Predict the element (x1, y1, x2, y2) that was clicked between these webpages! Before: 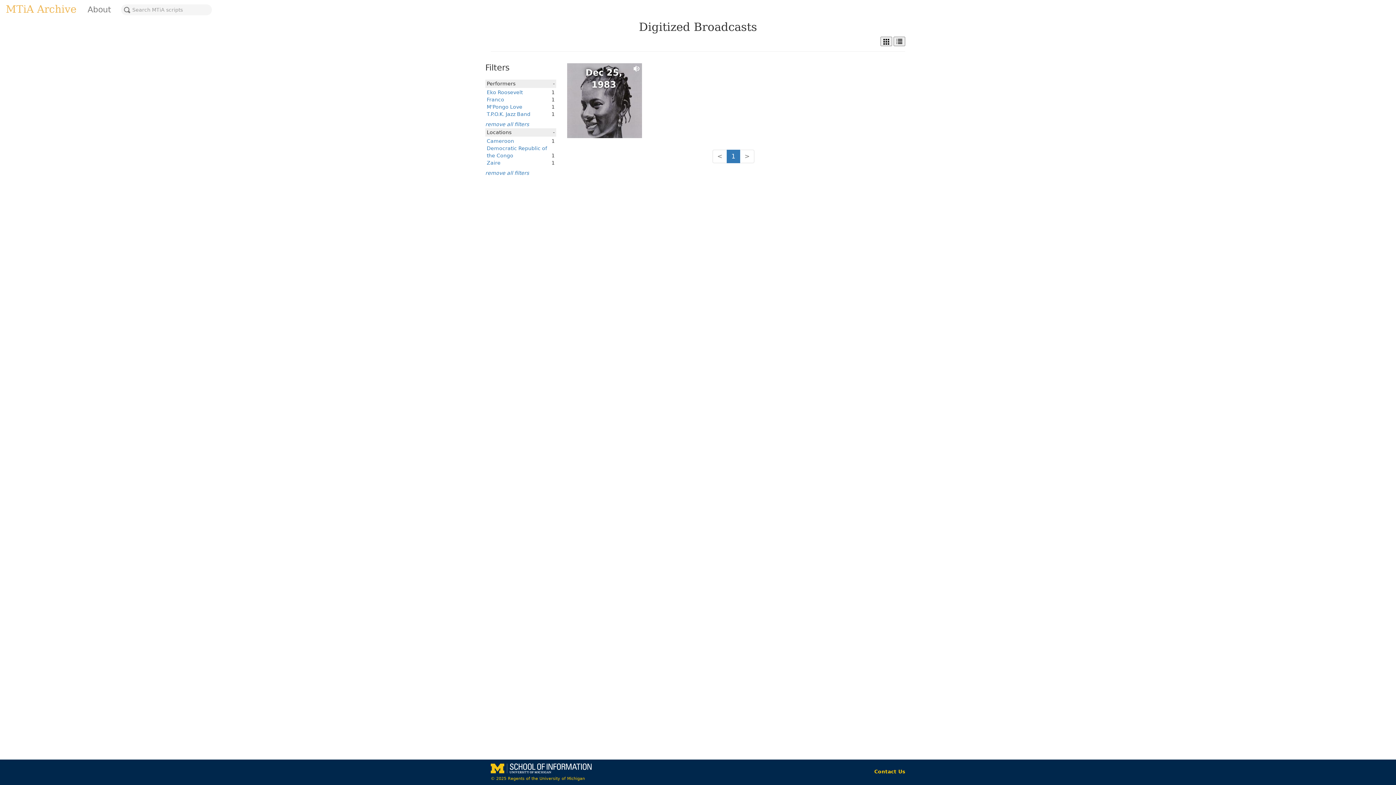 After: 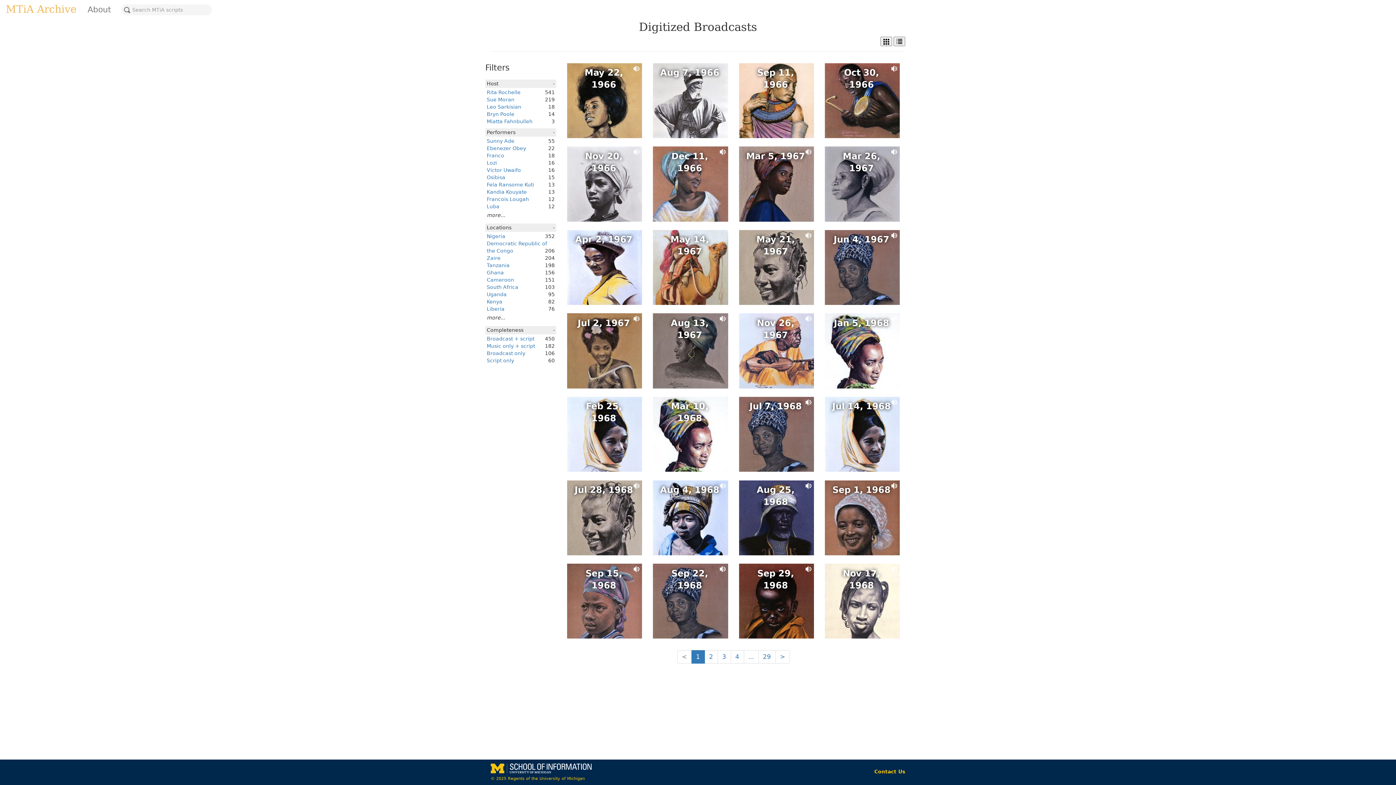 Action: bbox: (485, 121, 529, 127) label: remove all filters